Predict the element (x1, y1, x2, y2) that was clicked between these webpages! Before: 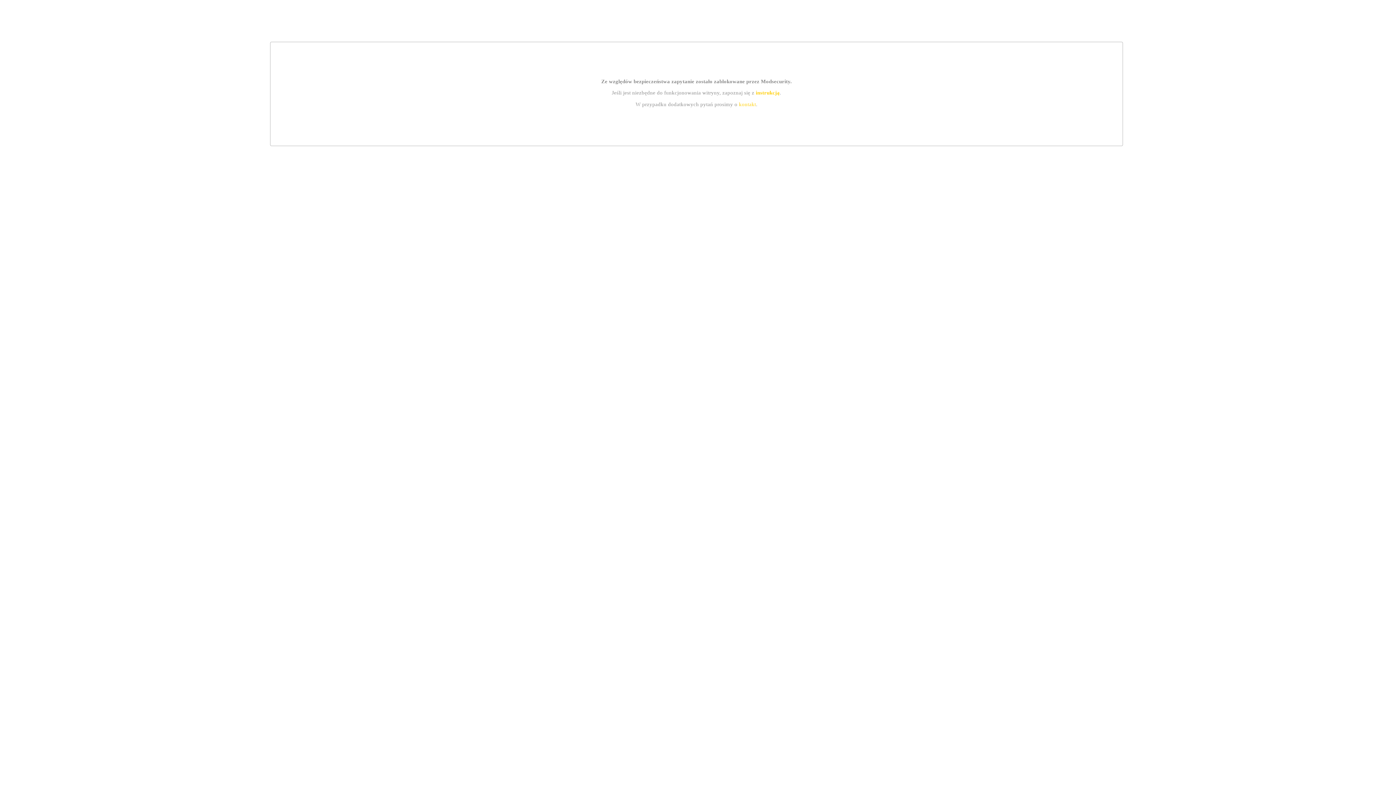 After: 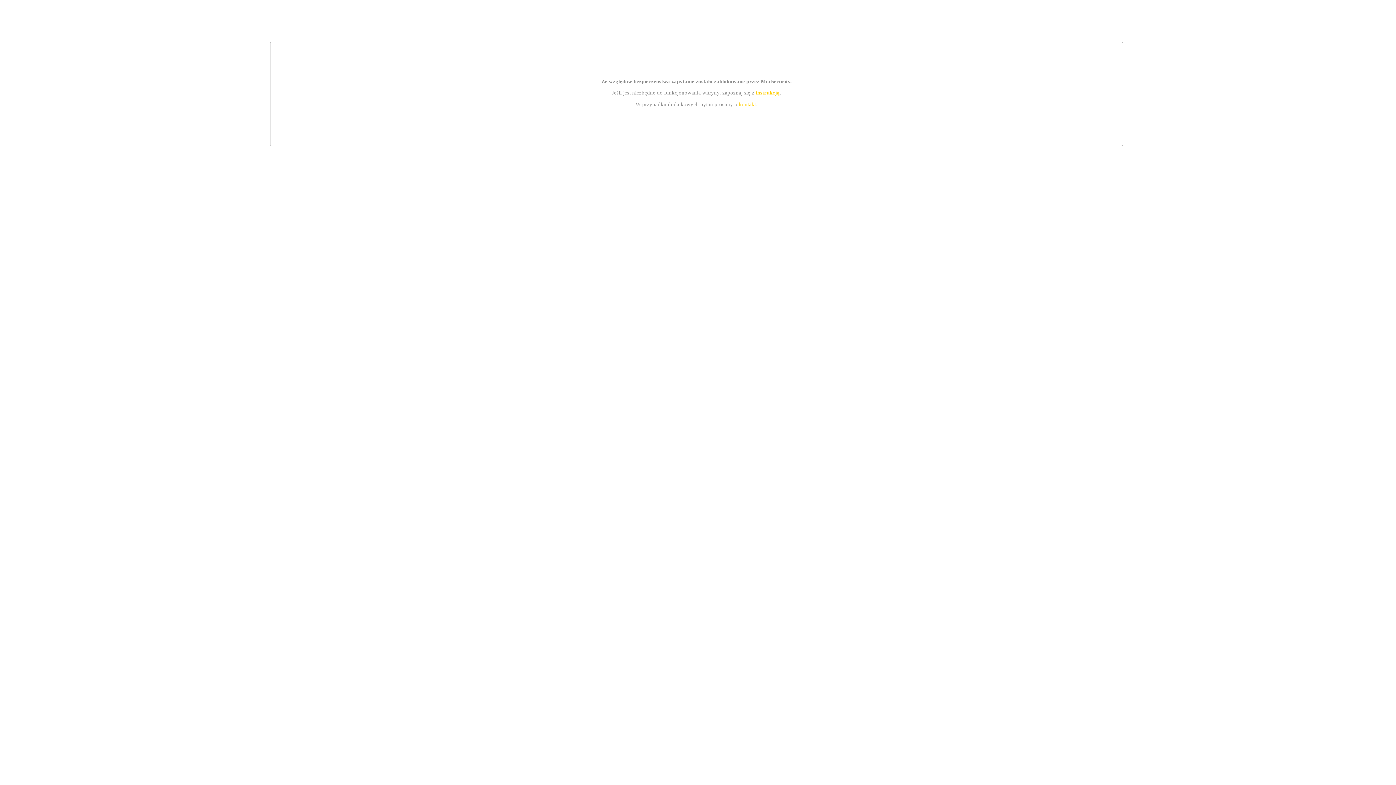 Action: label: instrukcją bbox: (755, 89, 779, 95)